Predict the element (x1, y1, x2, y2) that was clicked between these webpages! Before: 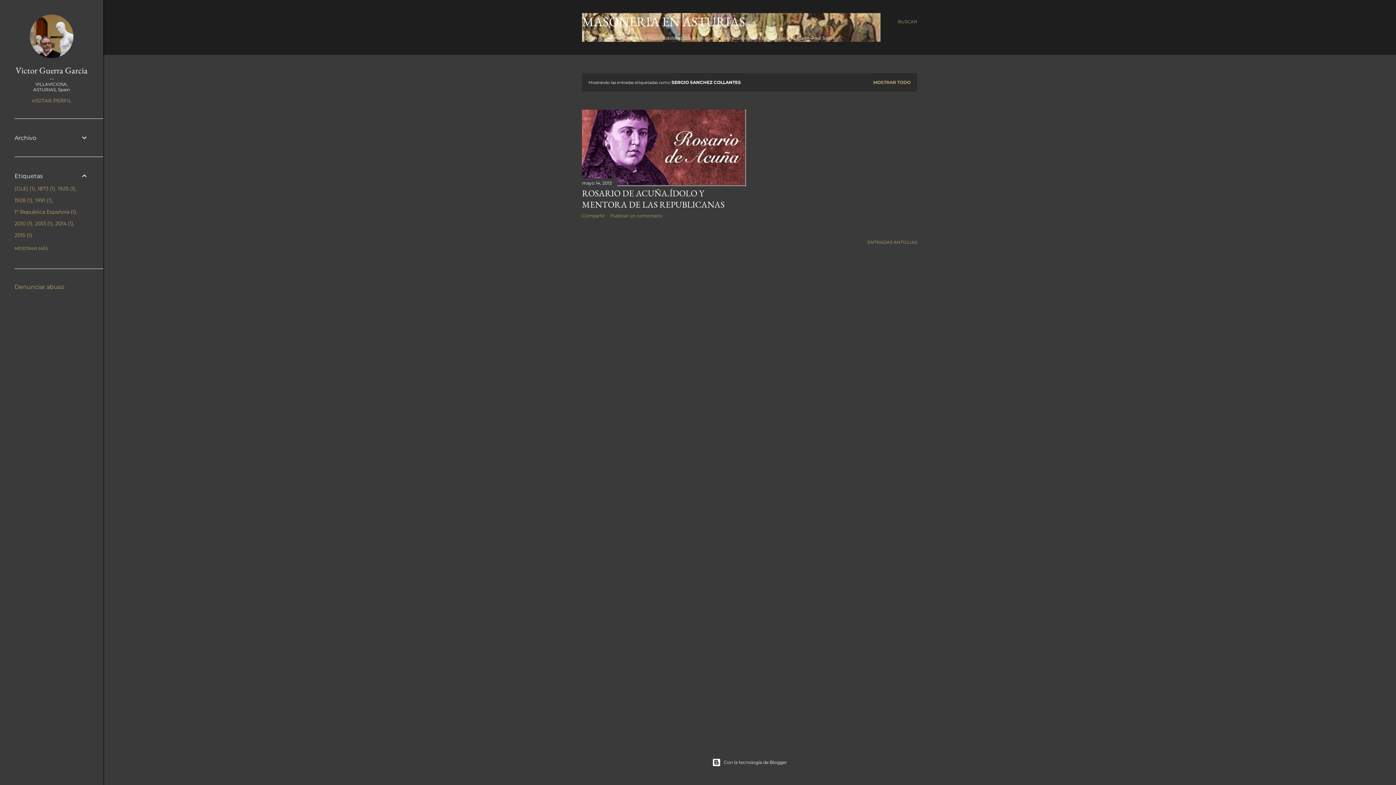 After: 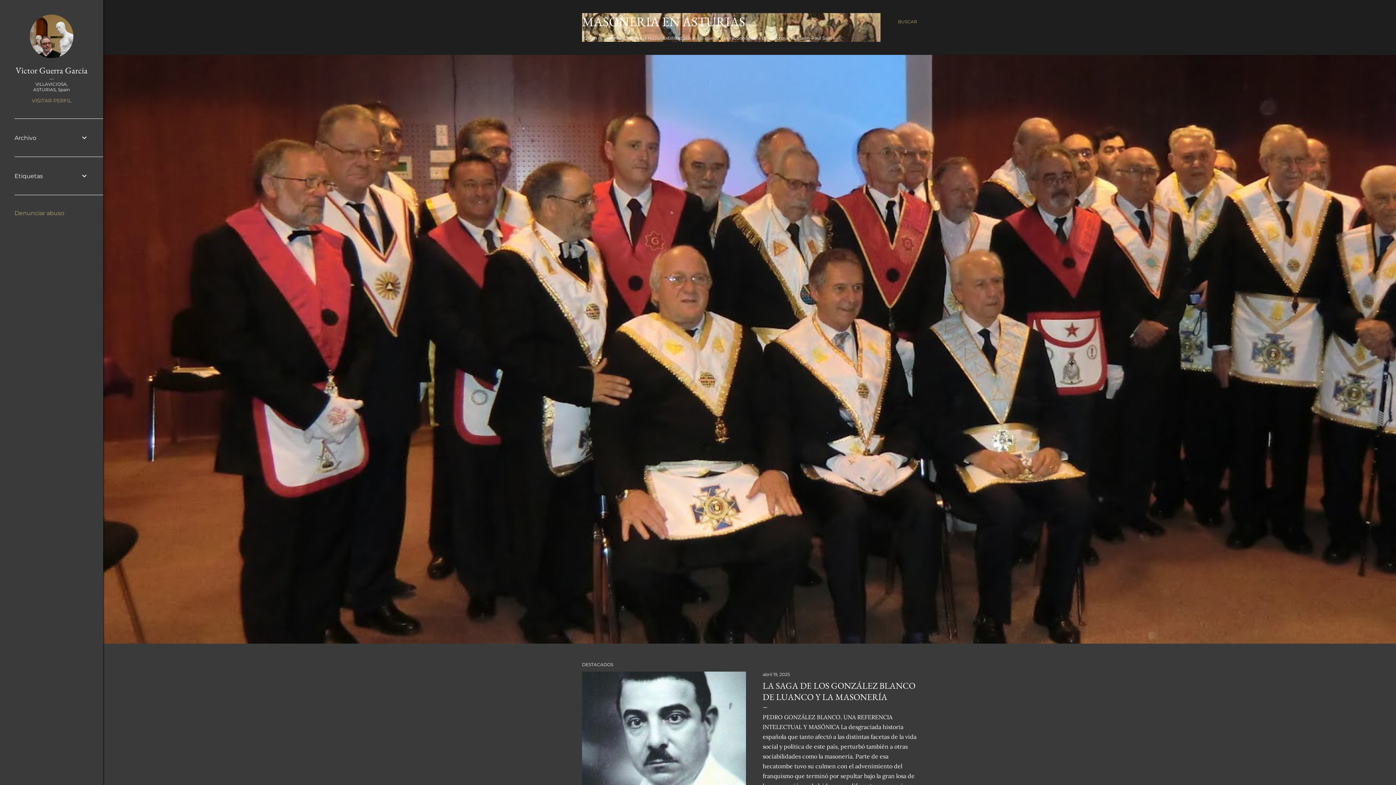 Action: label: MASONERIA EN ASTURIAS bbox: (582, 13, 745, 30)